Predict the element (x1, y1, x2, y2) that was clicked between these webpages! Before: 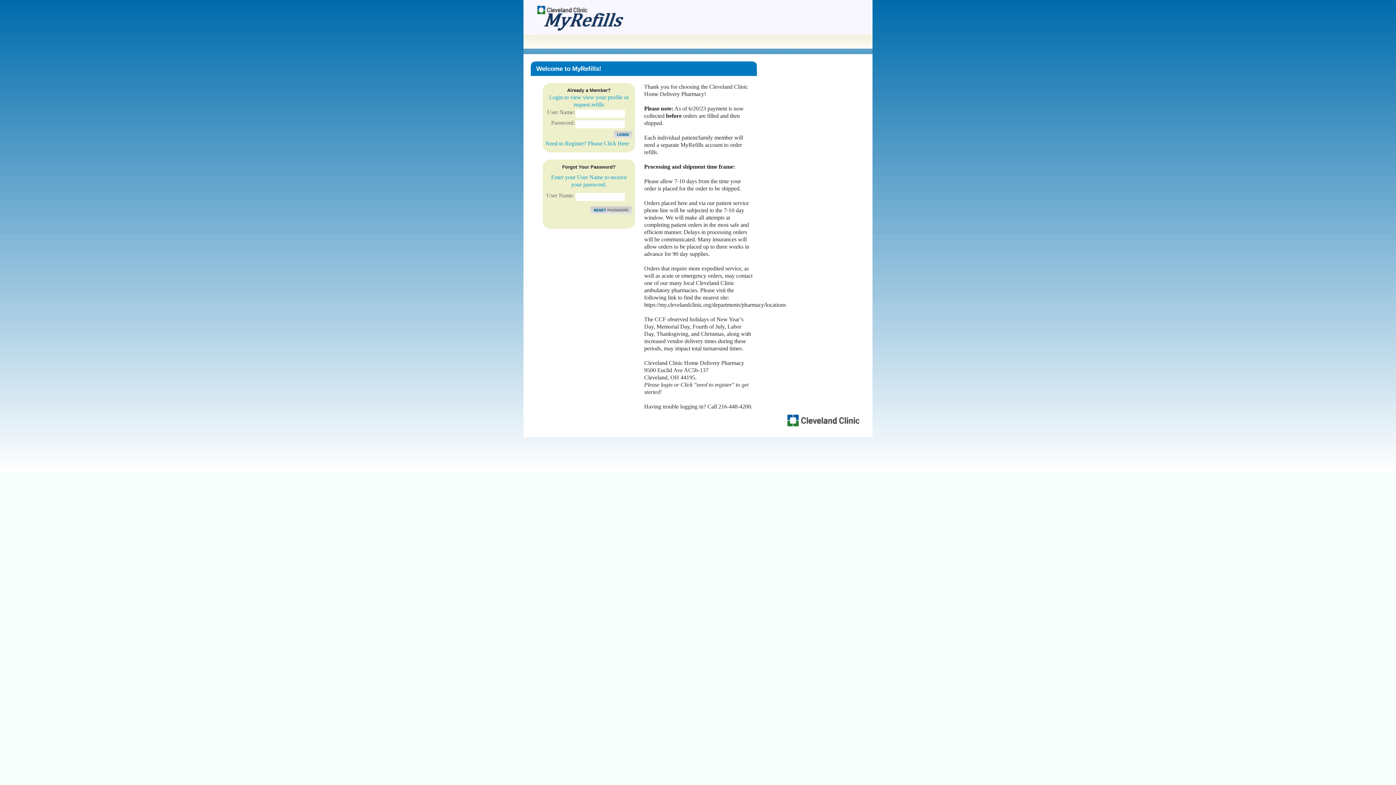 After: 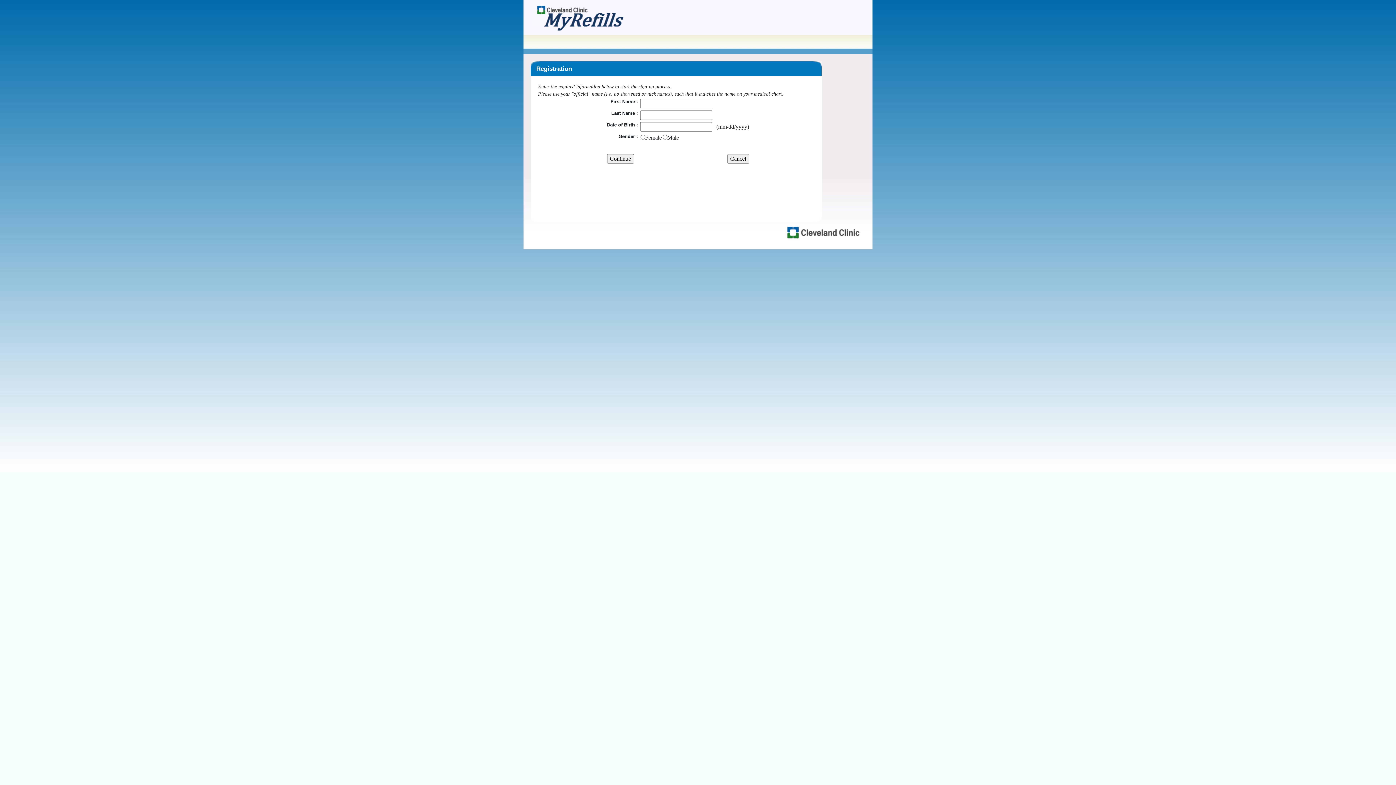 Action: bbox: (545, 140, 629, 146) label: Need to Register? Please Click Here